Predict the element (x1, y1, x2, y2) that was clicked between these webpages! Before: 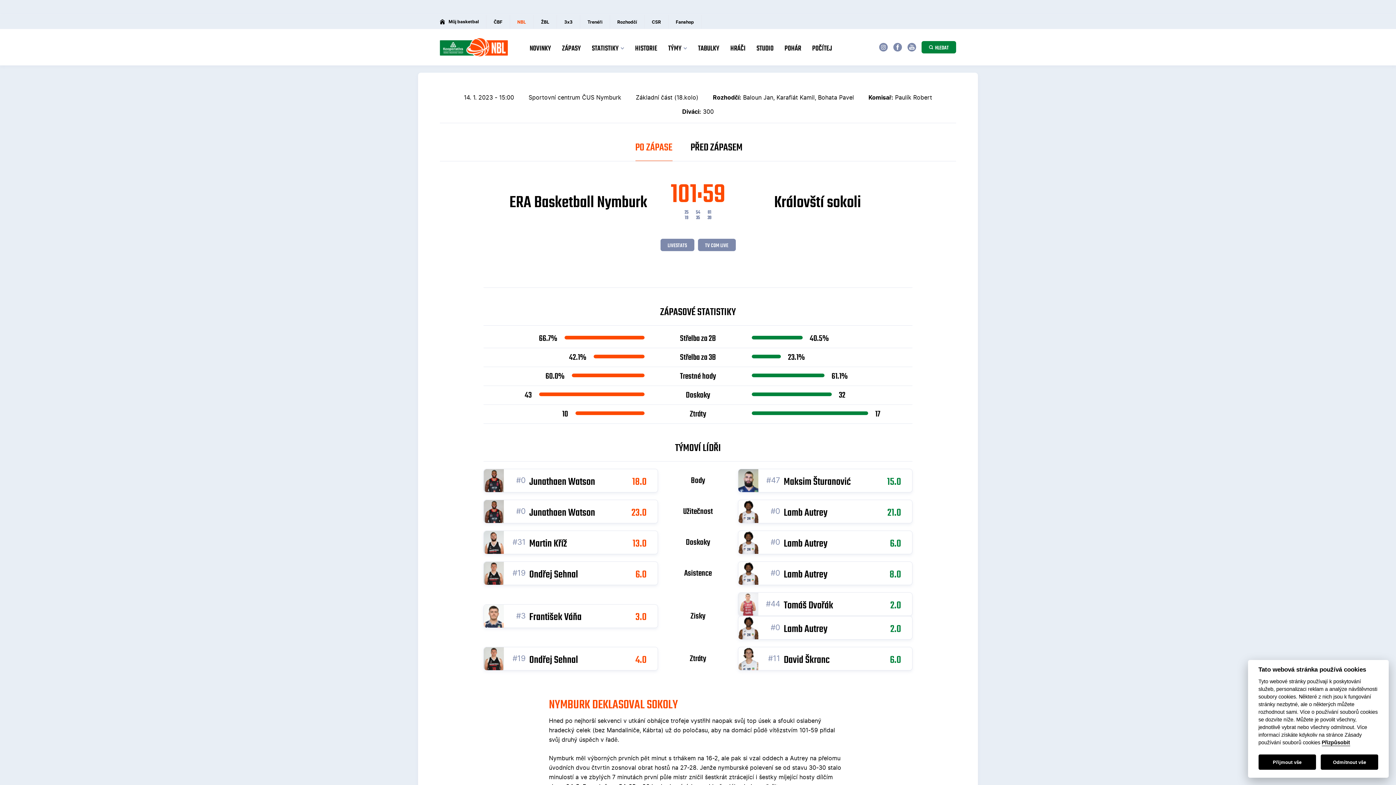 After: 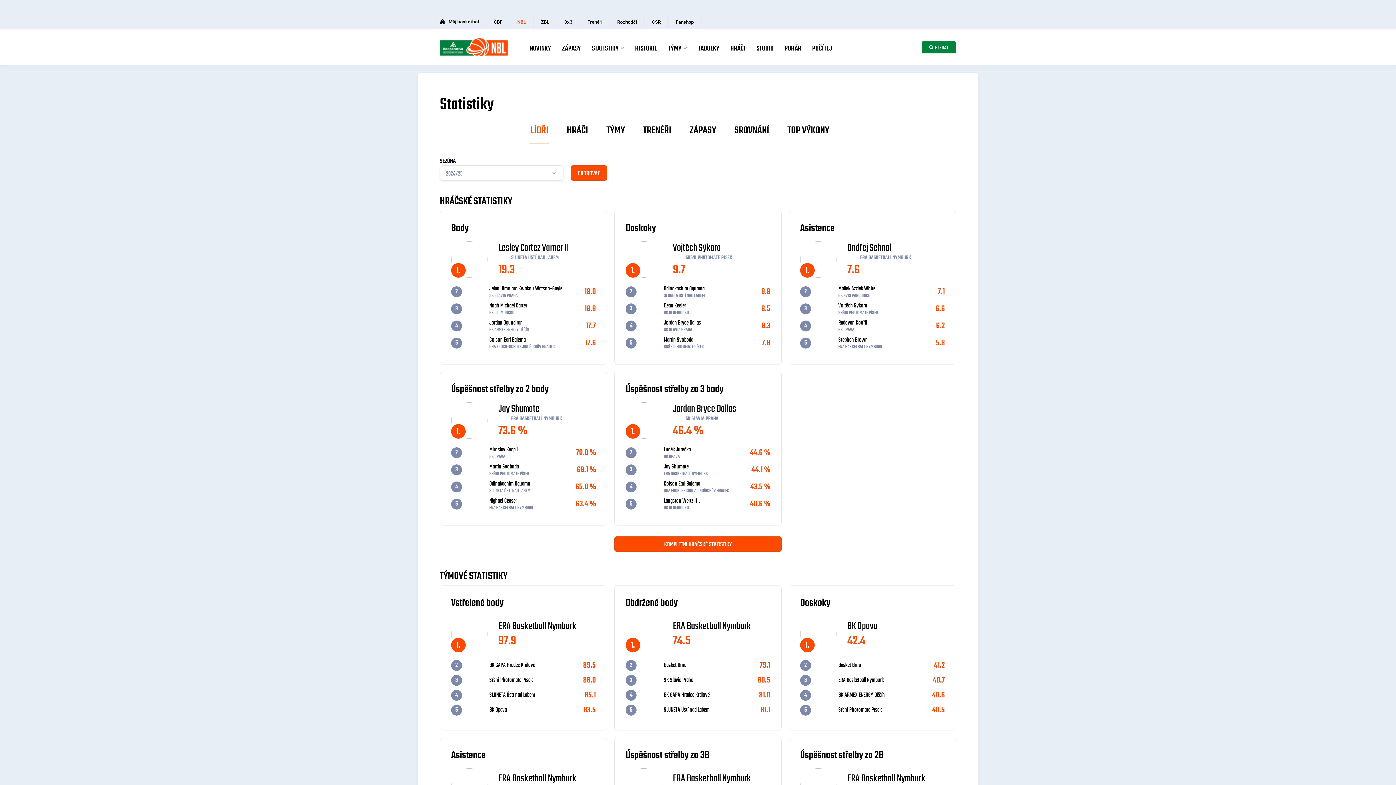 Action: bbox: (592, 41, 624, 56) label: STATISTIKY